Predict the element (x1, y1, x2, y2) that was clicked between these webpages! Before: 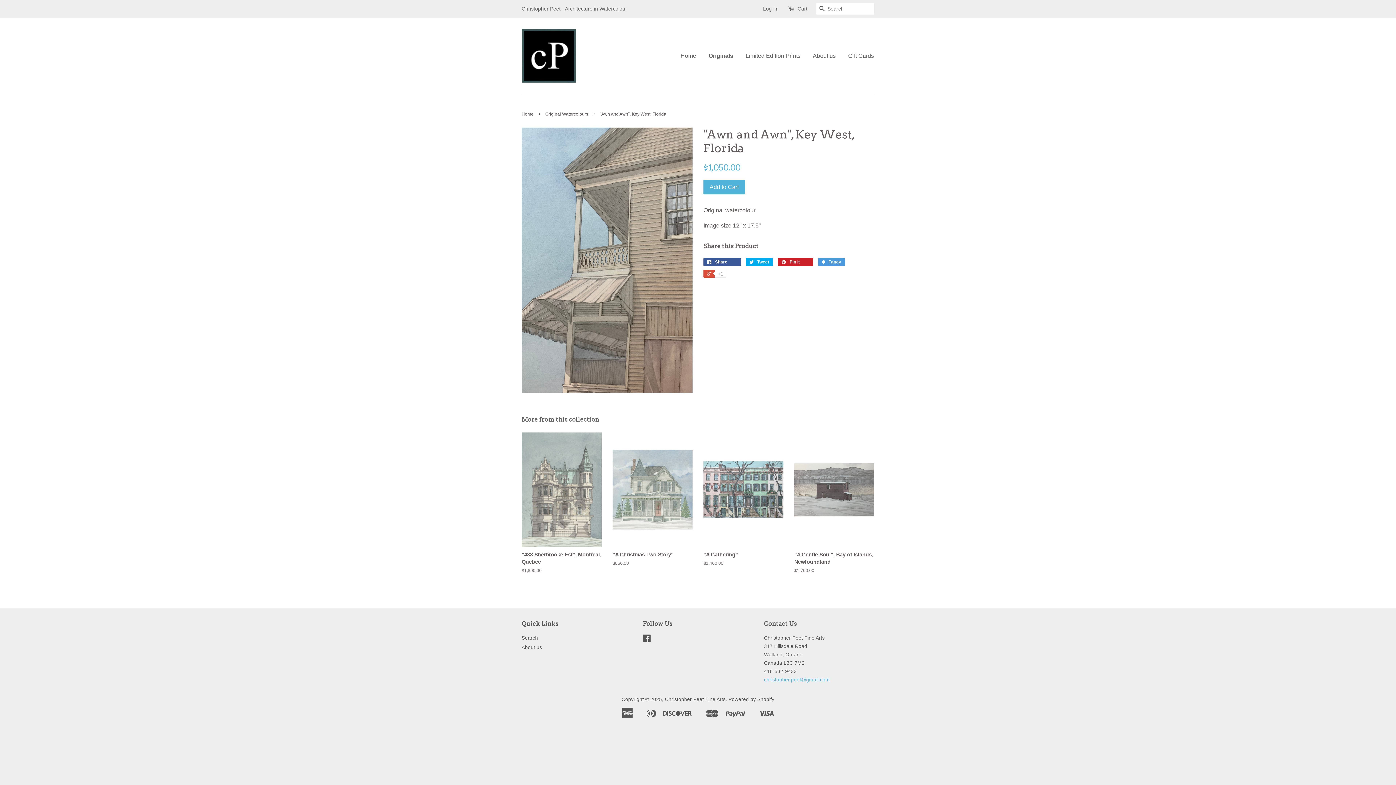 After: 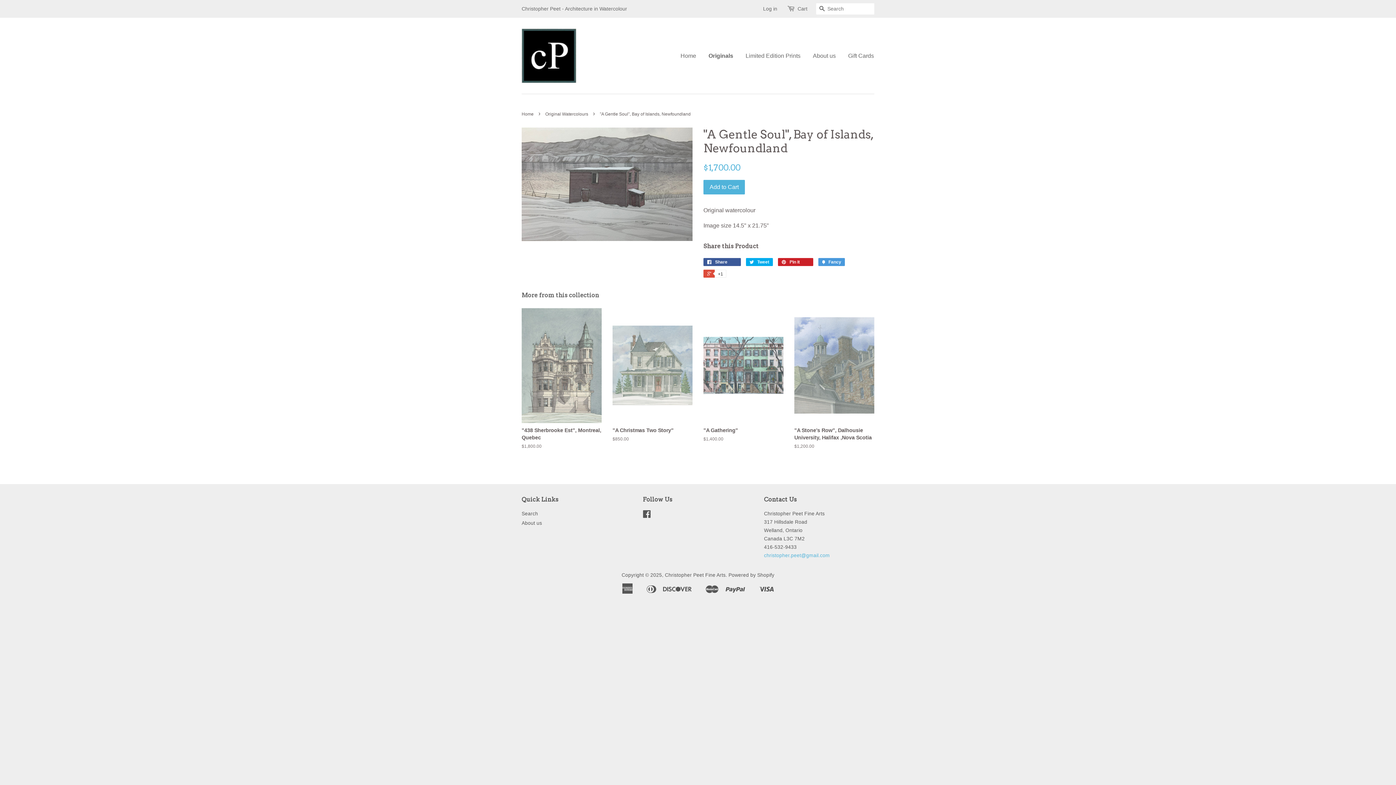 Action: label: "A Gentle Soul", Bay of Islands, Newfoundland

$1,700.00 bbox: (794, 432, 874, 586)